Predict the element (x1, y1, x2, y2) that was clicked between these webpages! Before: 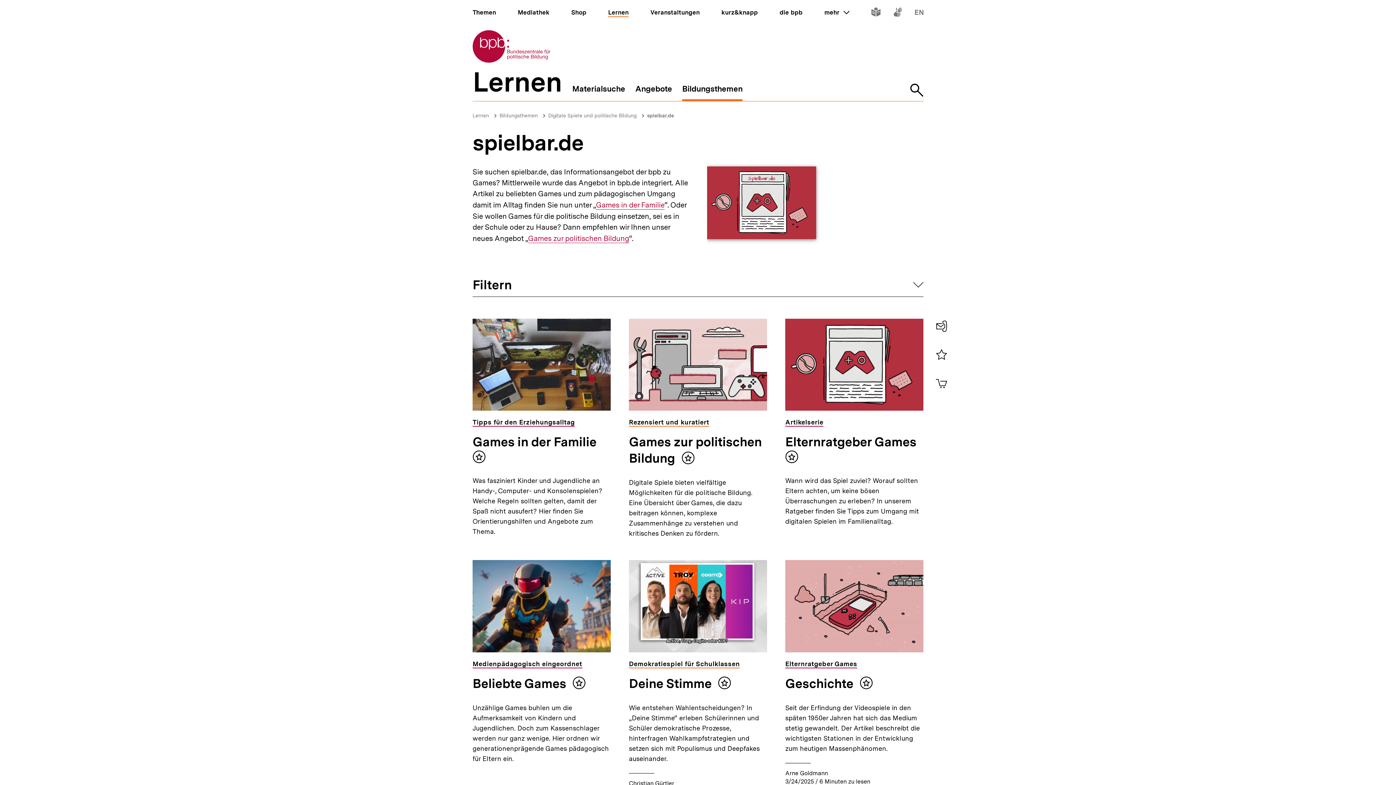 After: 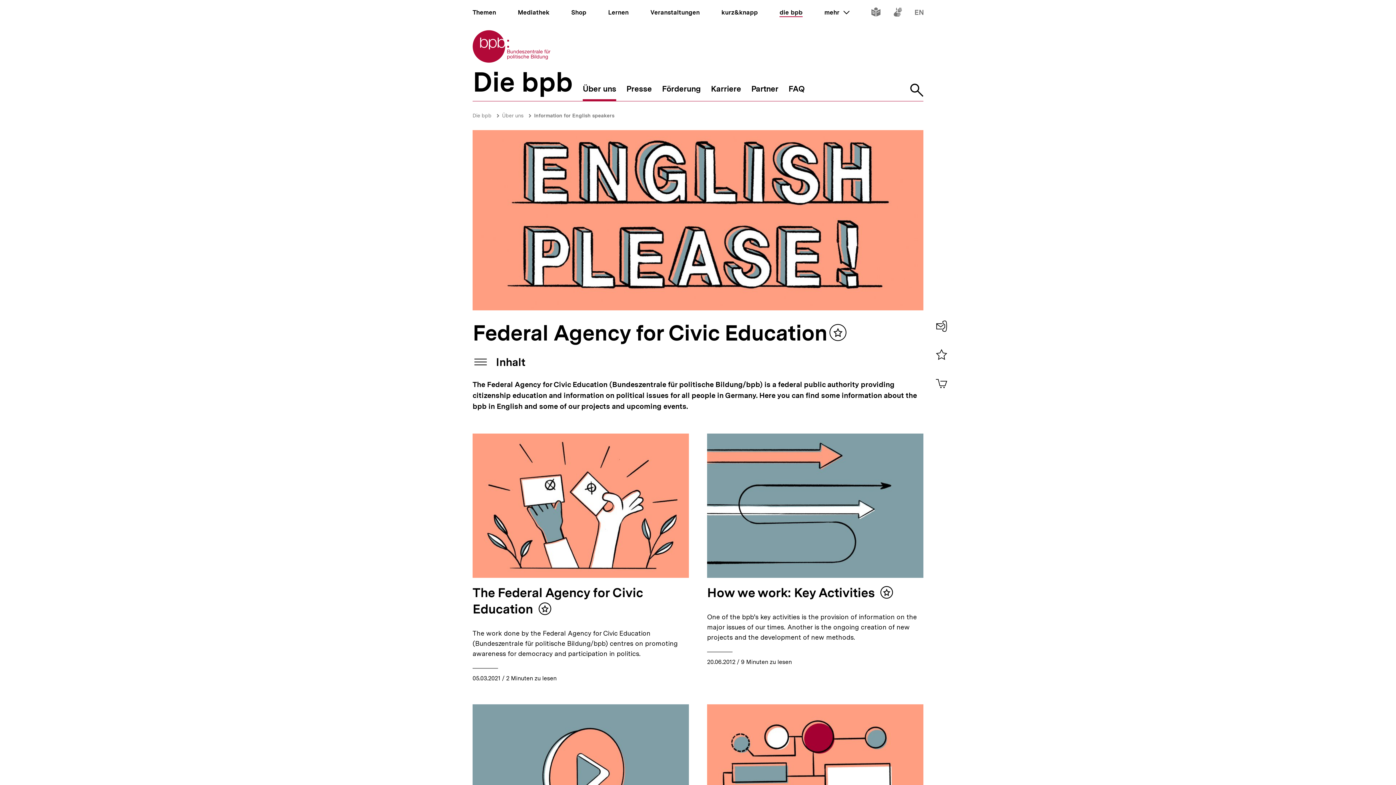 Action: bbox: (915, 9, 923, 17) label: Inhalte in Englisch